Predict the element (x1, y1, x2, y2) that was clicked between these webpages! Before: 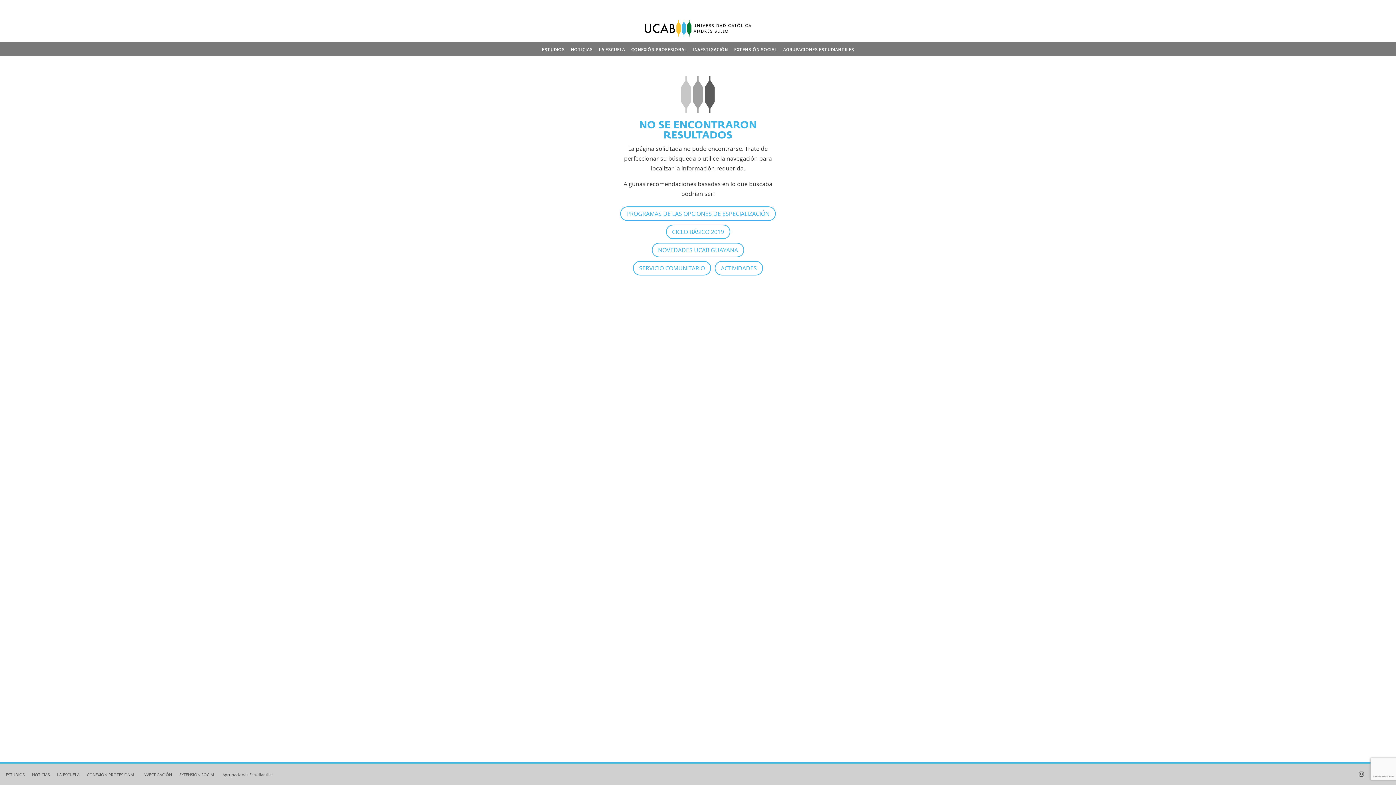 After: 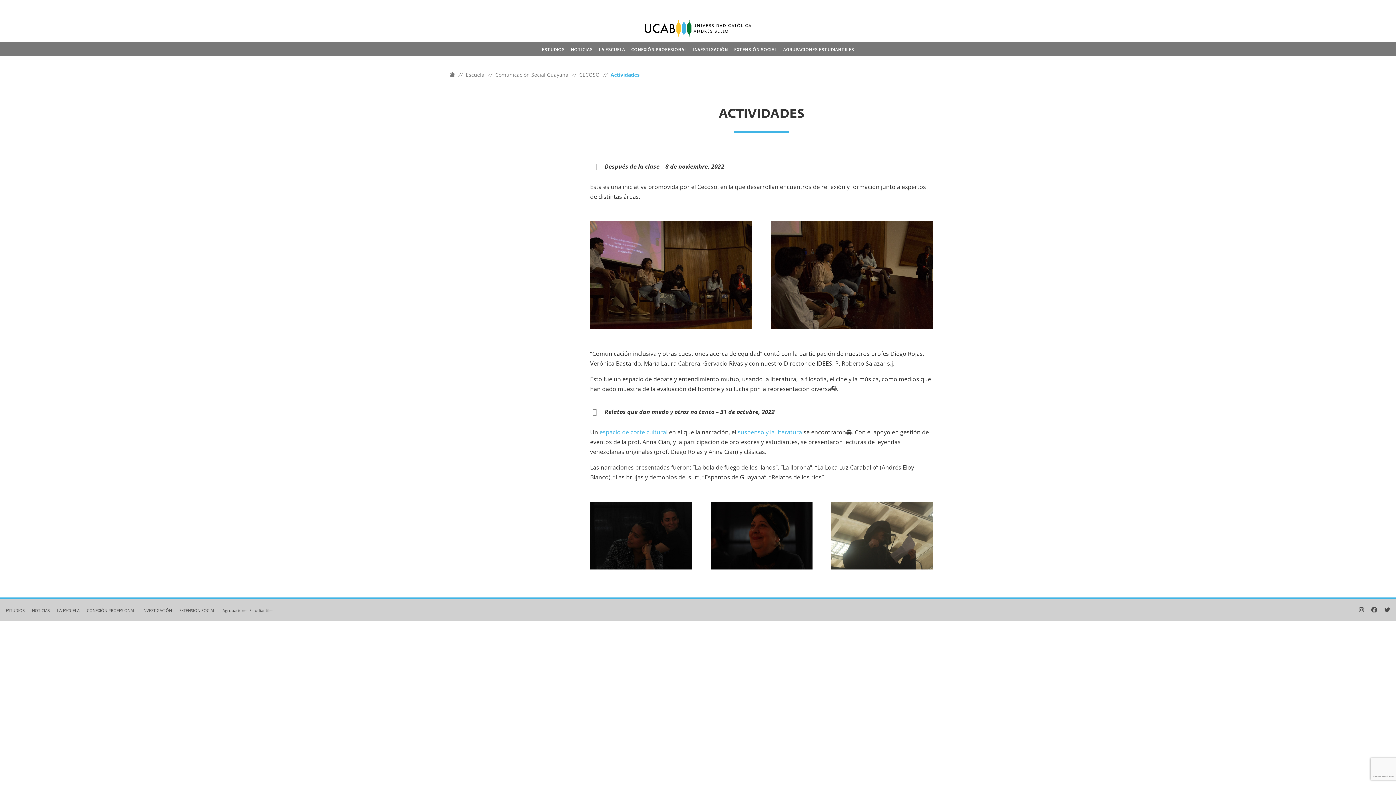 Action: label: ACTIVIDADES bbox: (714, 261, 763, 275)